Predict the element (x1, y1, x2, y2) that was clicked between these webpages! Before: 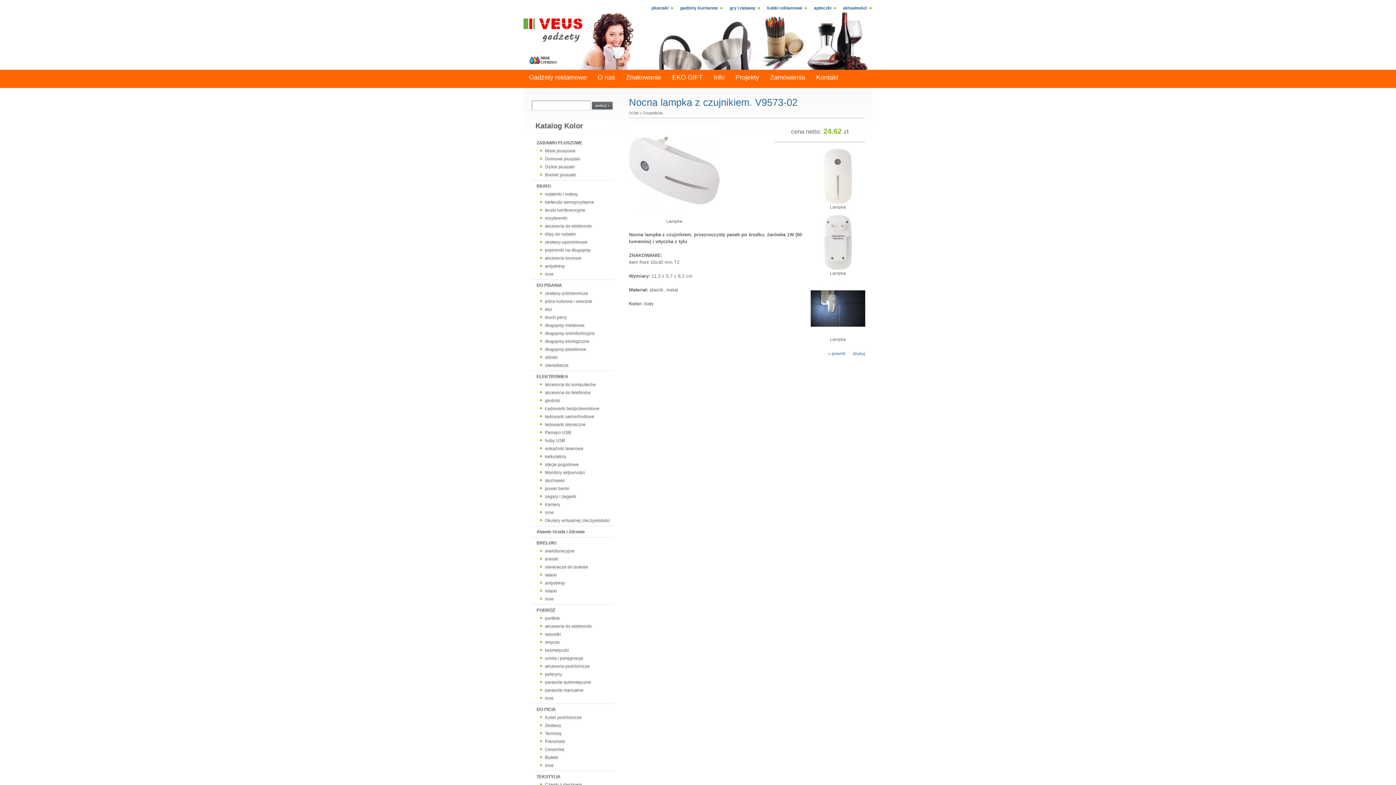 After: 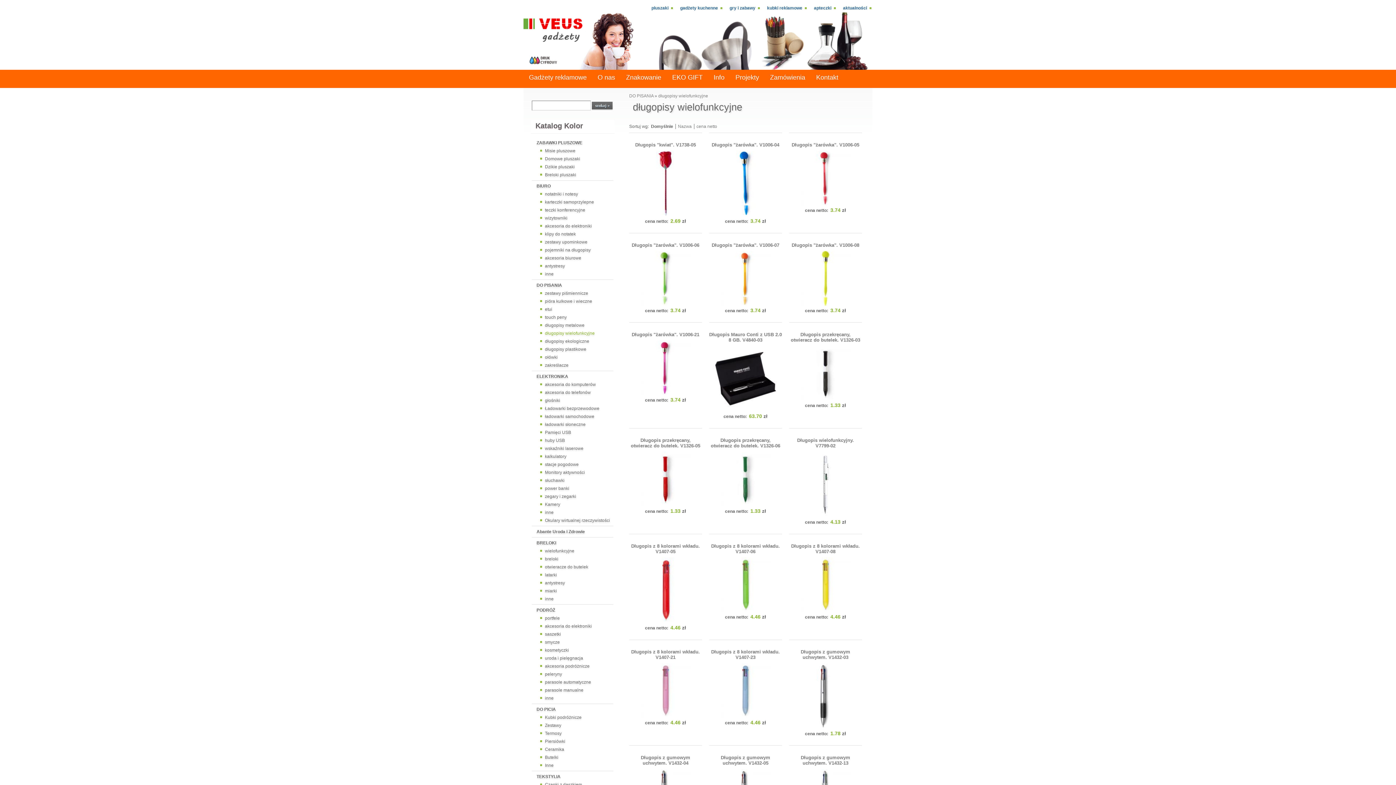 Action: label: długopisy wielofunkcyjne bbox: (545, 330, 612, 336)